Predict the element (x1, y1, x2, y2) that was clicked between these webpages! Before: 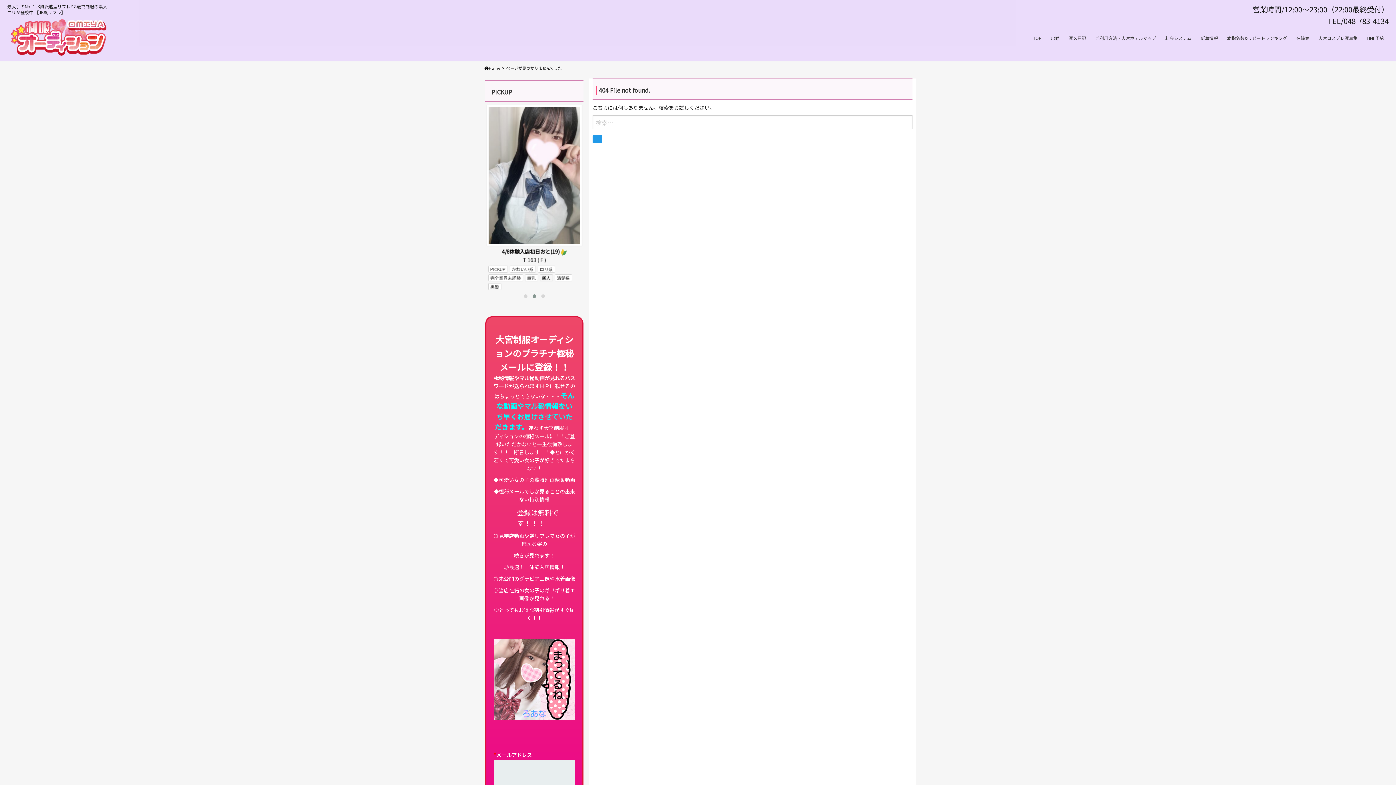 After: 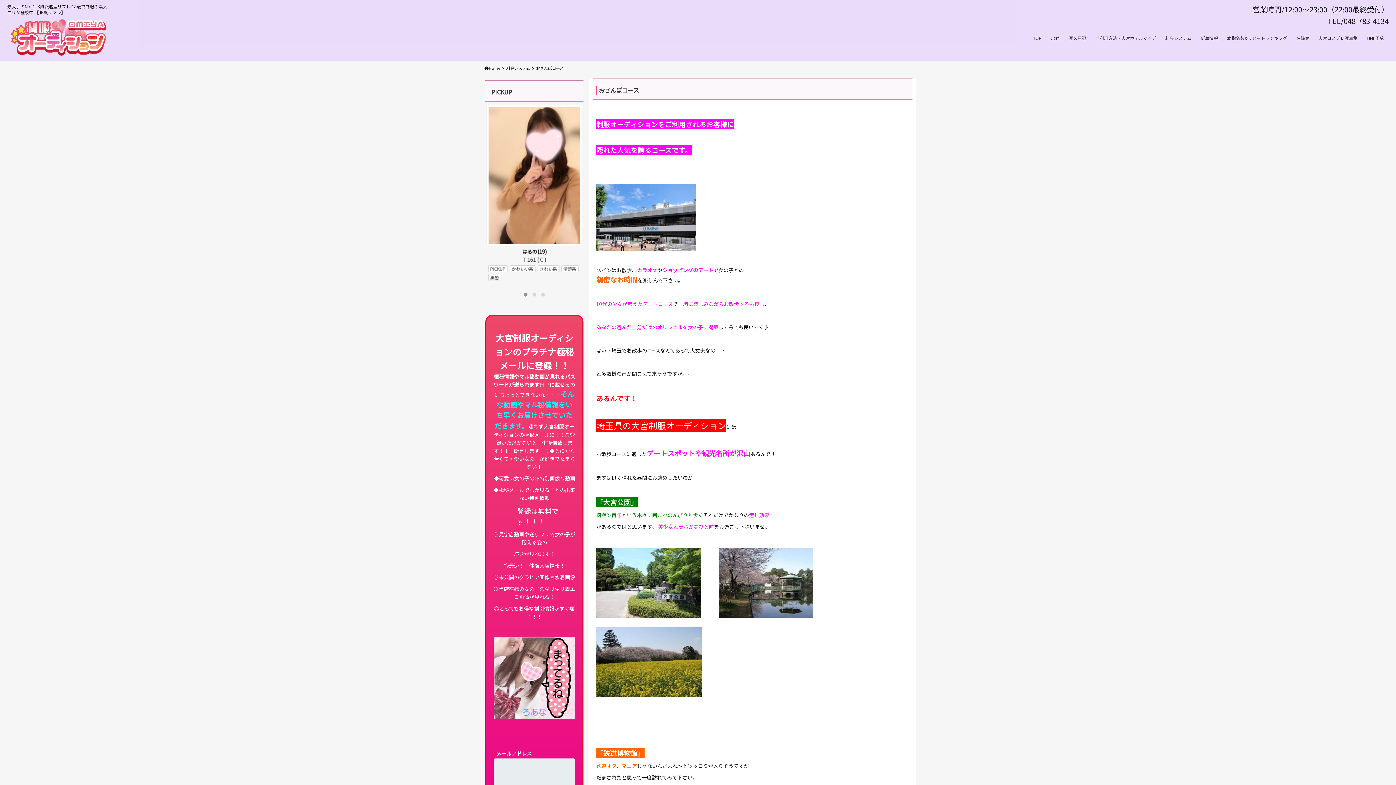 Action: bbox: (1162, 66, 1234, 76) label: おさんぽコース